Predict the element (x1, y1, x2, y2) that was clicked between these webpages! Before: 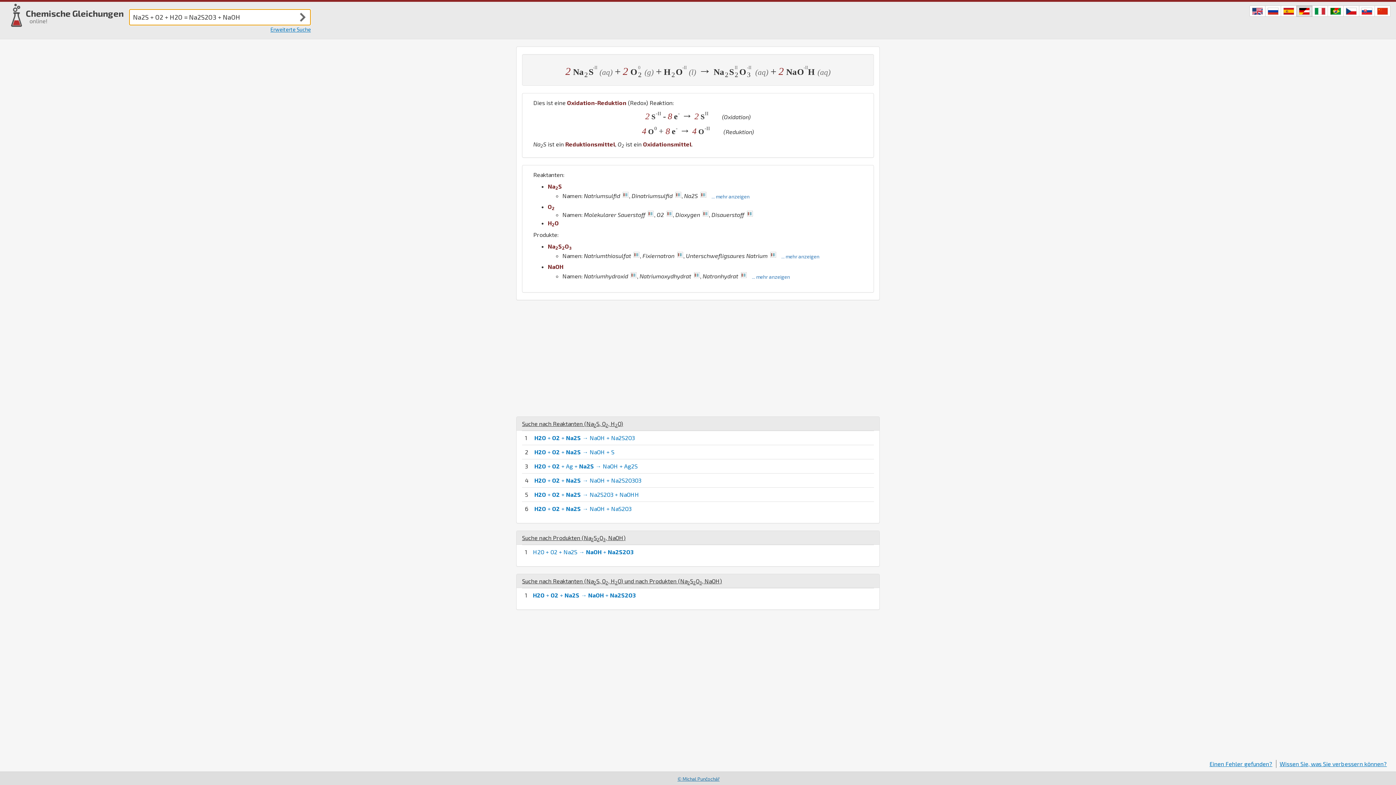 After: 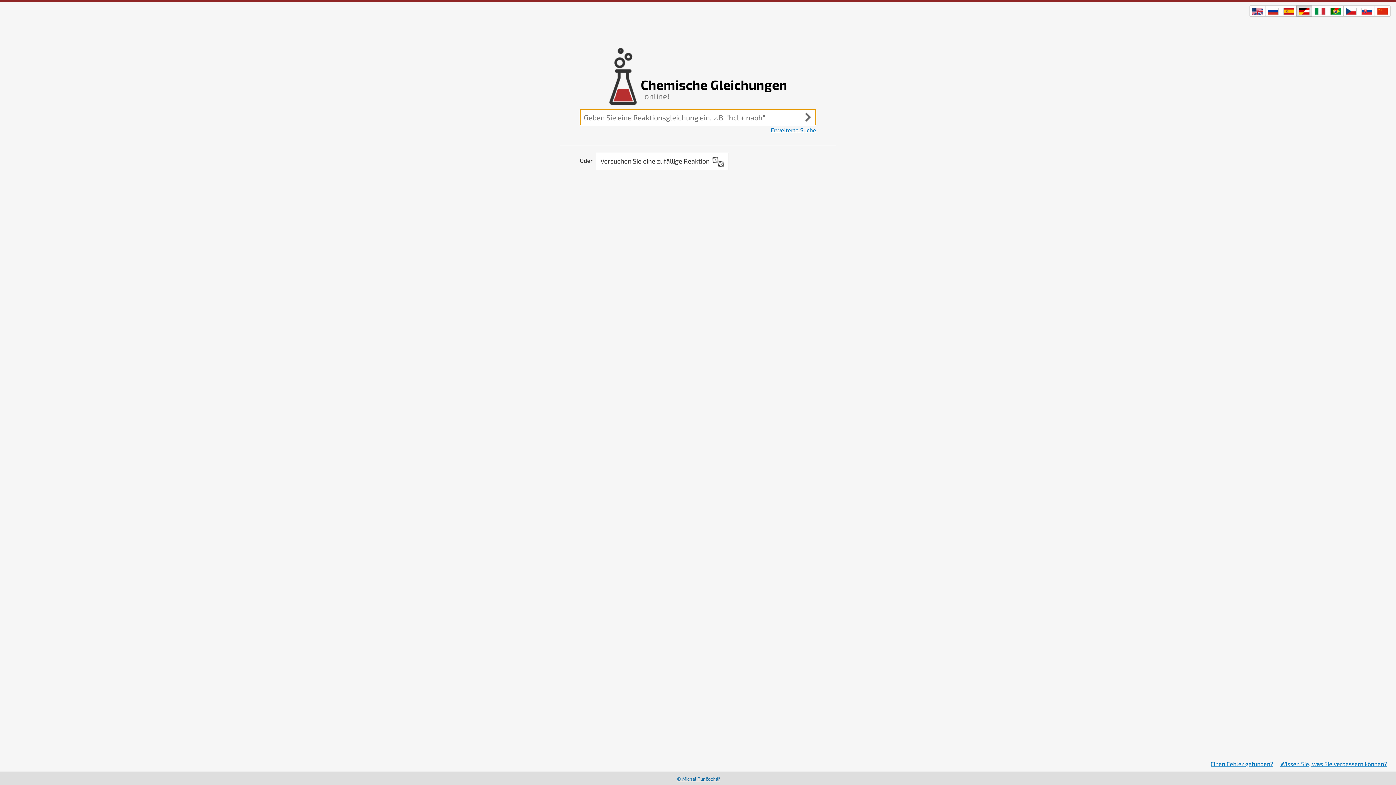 Action: label: Chemische Gleichungen
online! bbox: (10, 3, 123, 26)